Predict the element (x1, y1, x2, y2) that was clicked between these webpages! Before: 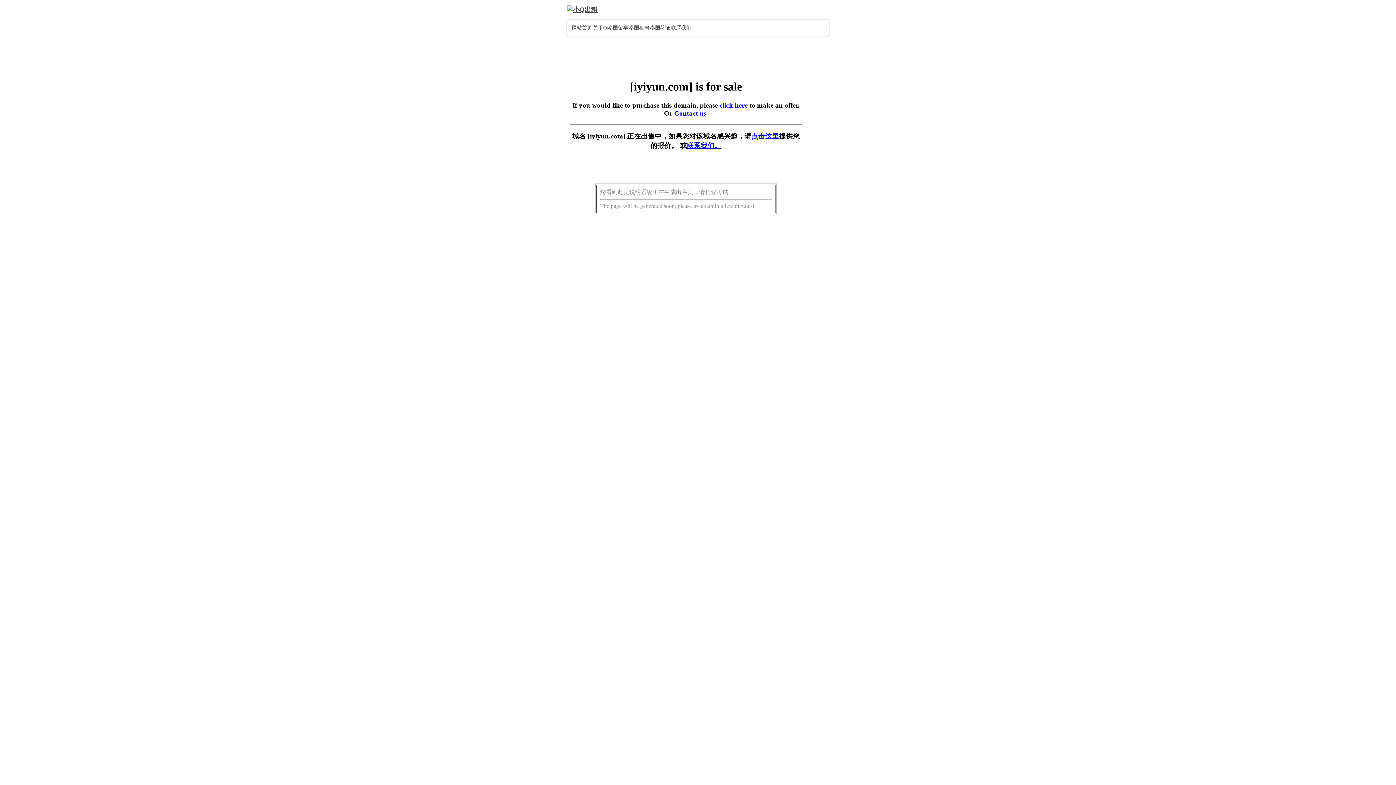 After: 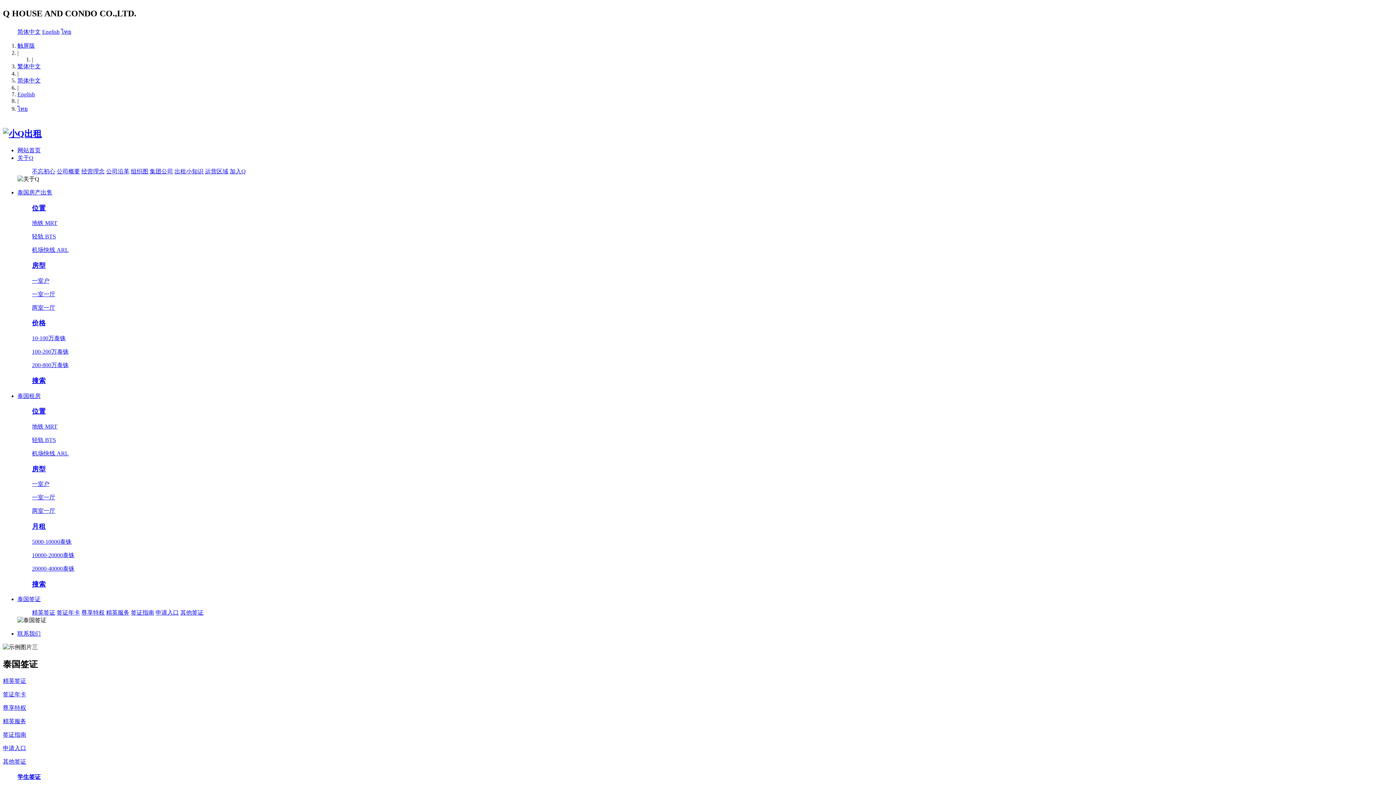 Action: bbox: (650, 24, 670, 30) label: 泰国签证